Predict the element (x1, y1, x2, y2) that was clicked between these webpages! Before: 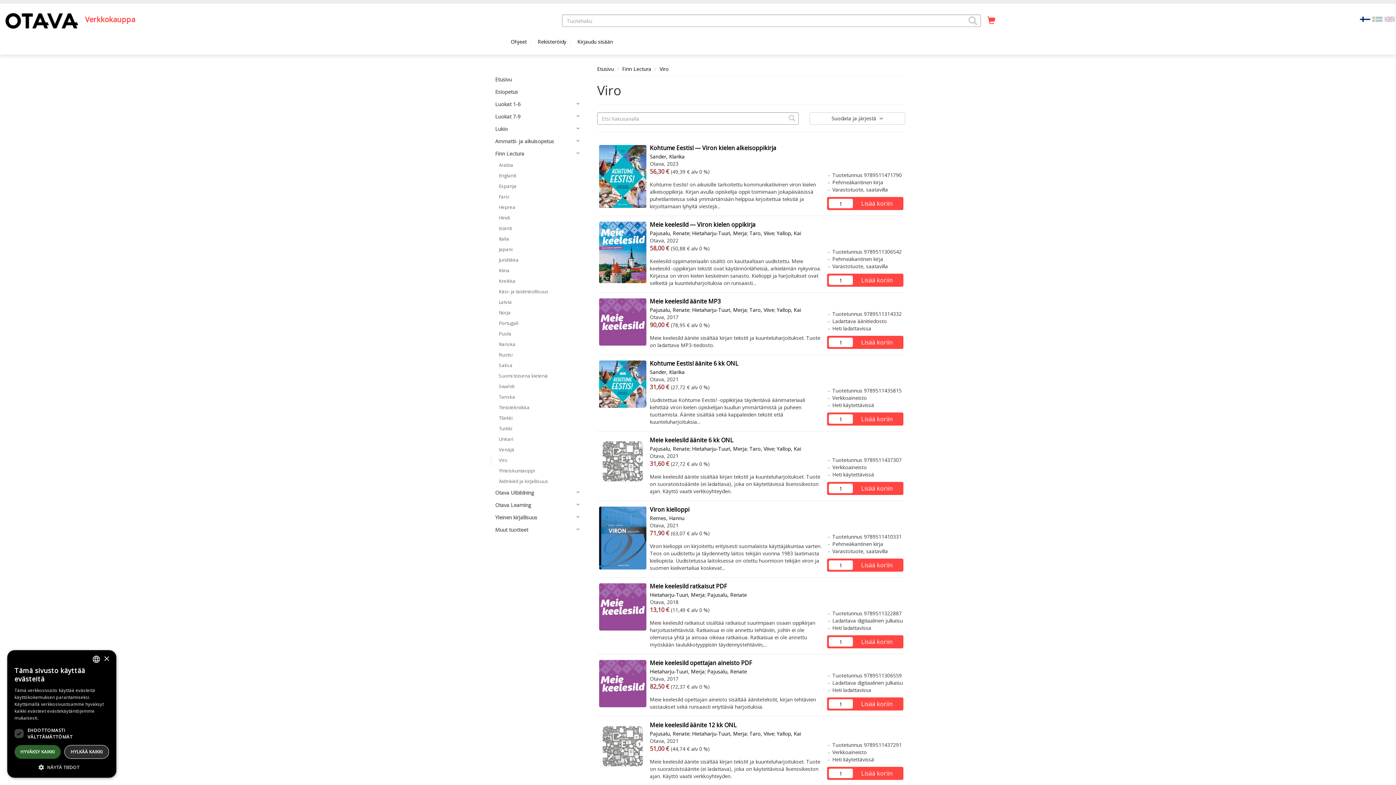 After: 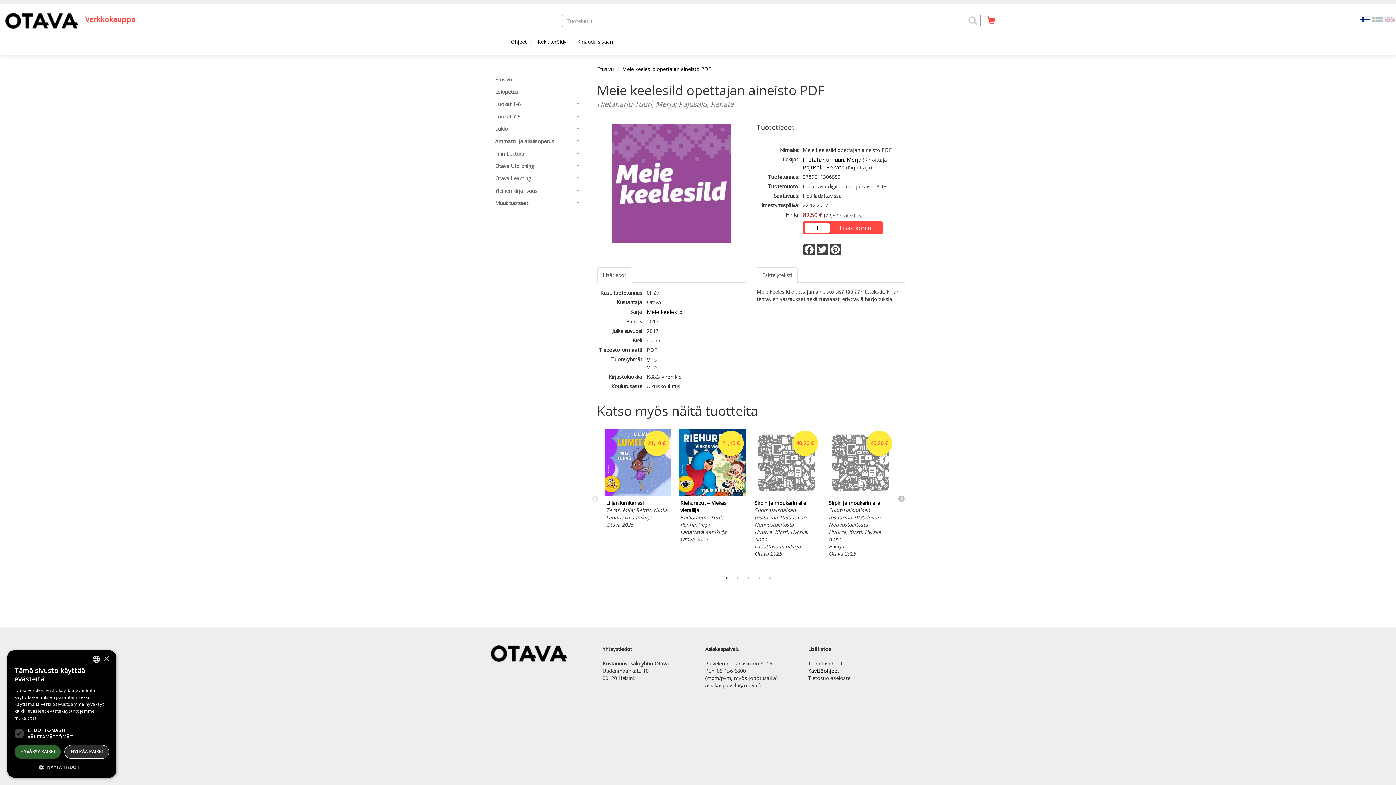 Action: bbox: (599, 660, 646, 707)